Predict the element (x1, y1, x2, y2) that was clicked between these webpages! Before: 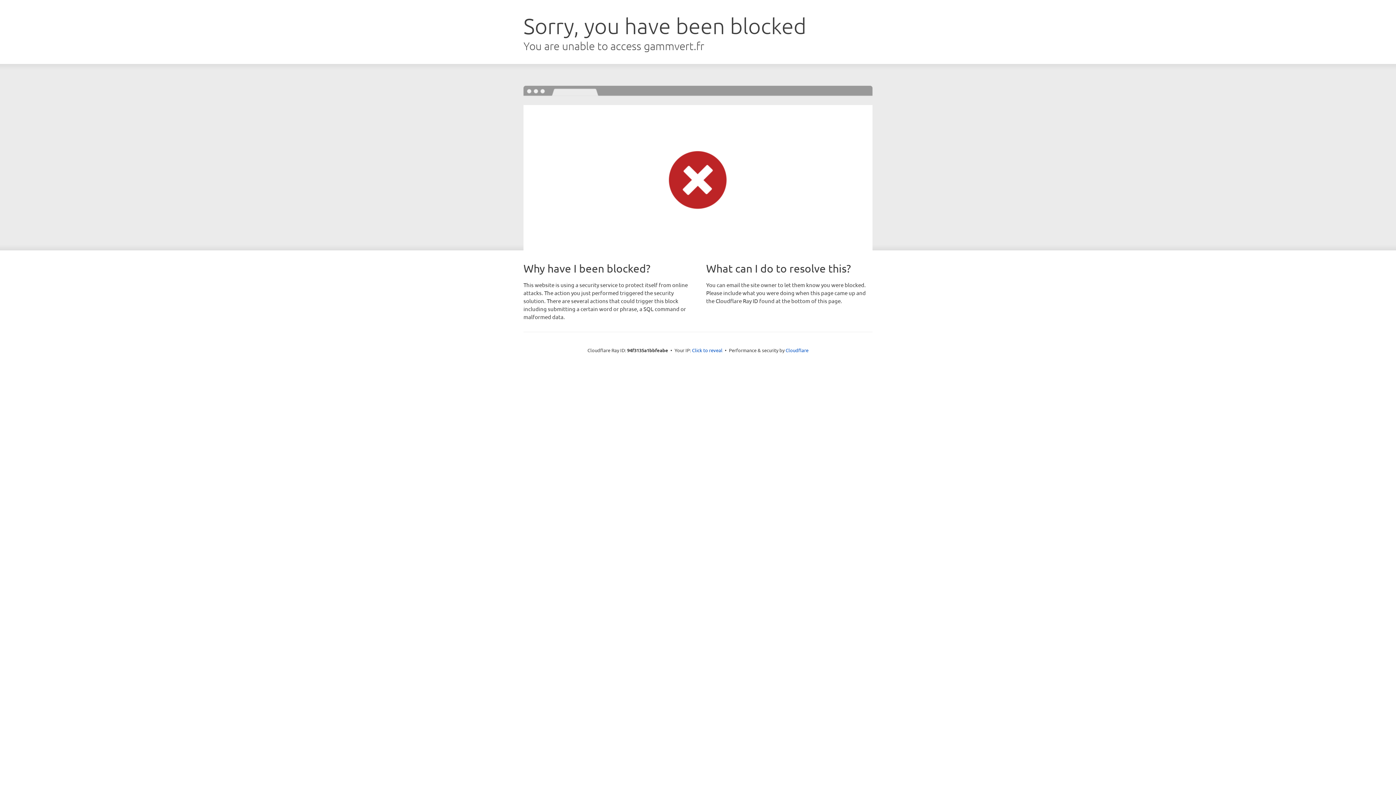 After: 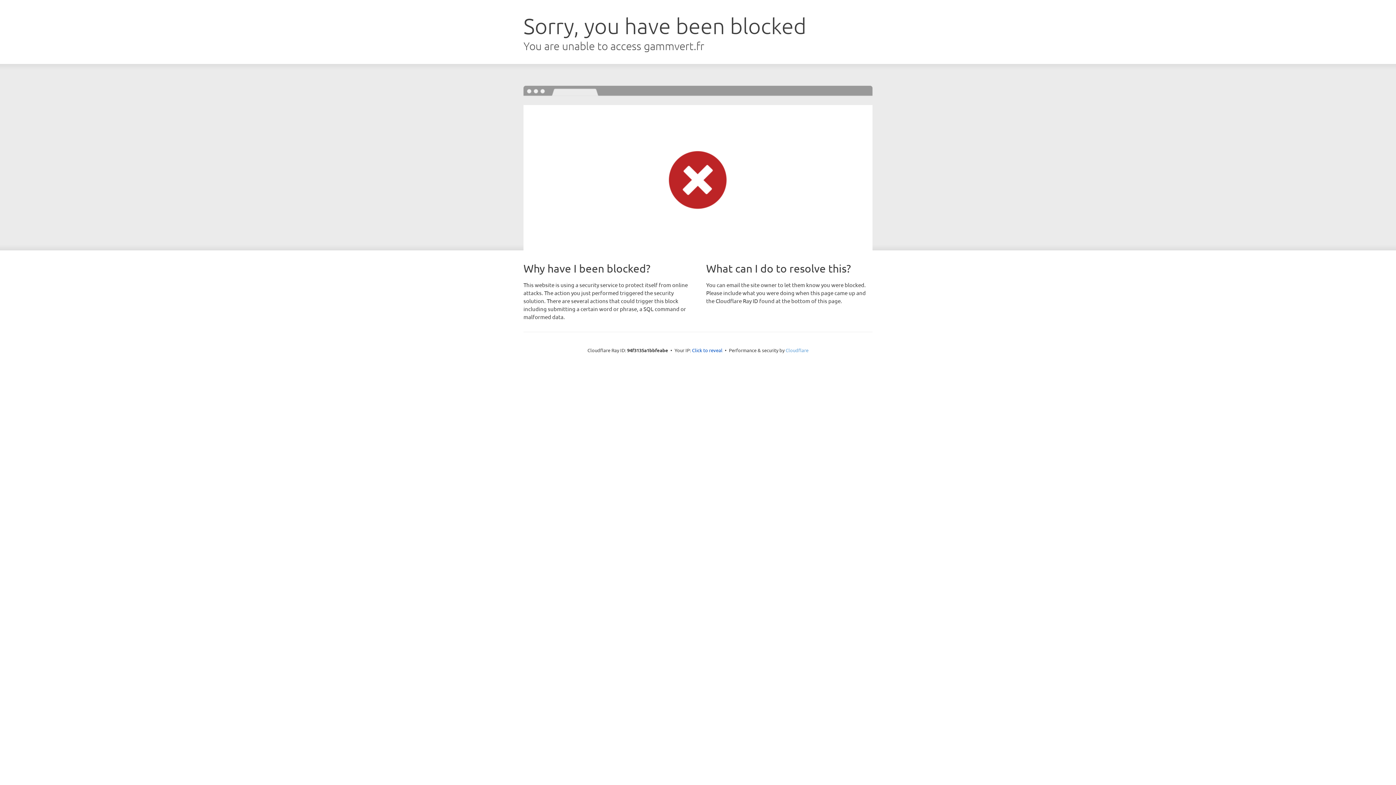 Action: bbox: (785, 347, 808, 353) label: Cloudflare